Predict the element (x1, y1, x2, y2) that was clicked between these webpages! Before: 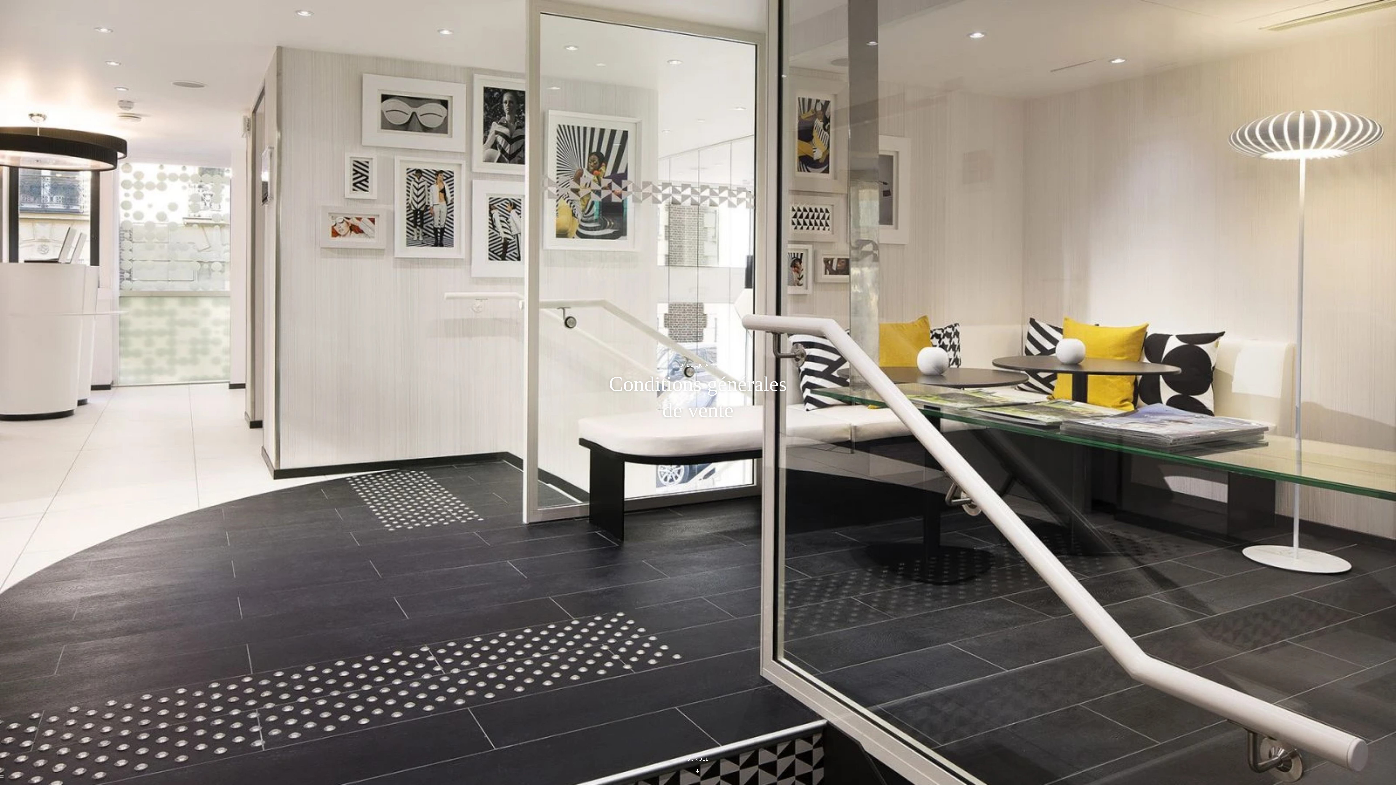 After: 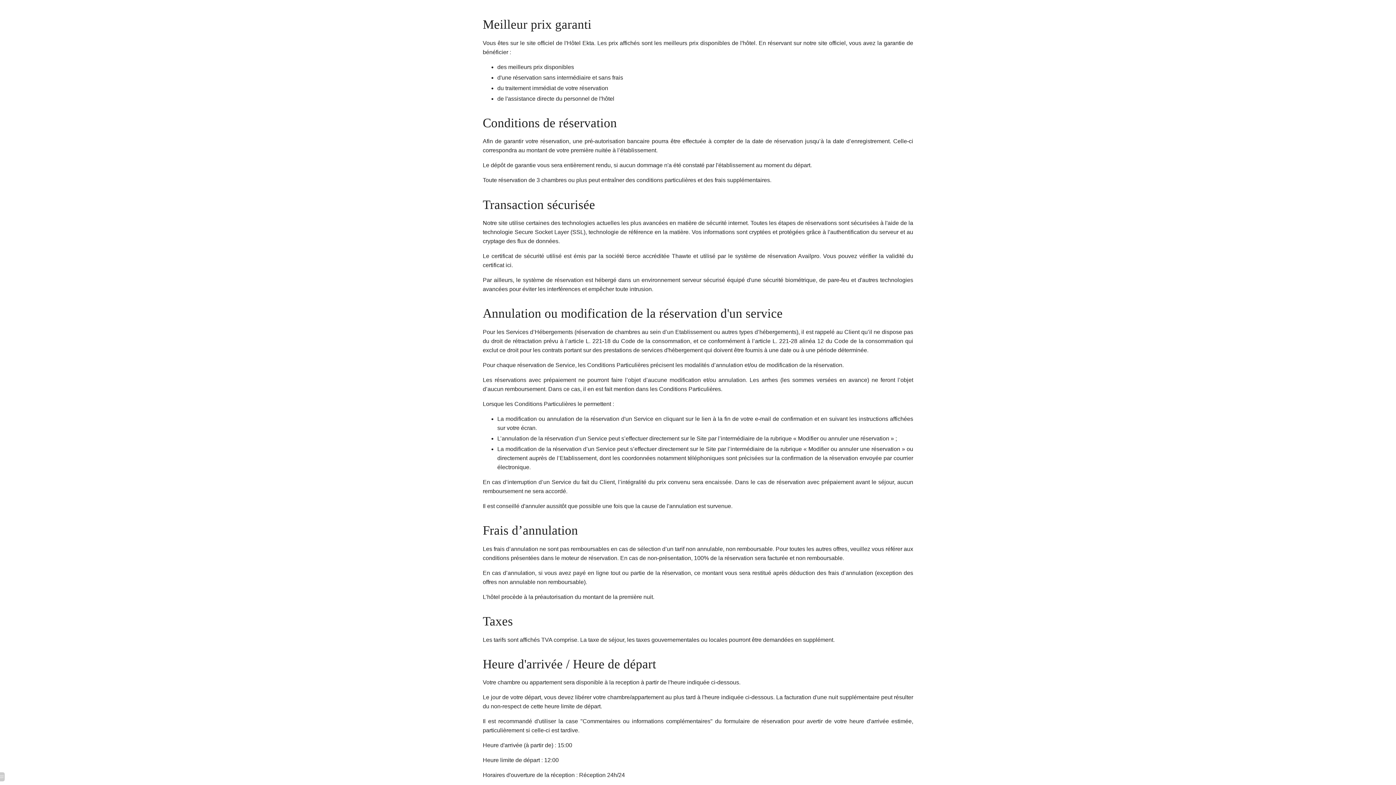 Action: bbox: (687, 756, 709, 779) label: SCROLL